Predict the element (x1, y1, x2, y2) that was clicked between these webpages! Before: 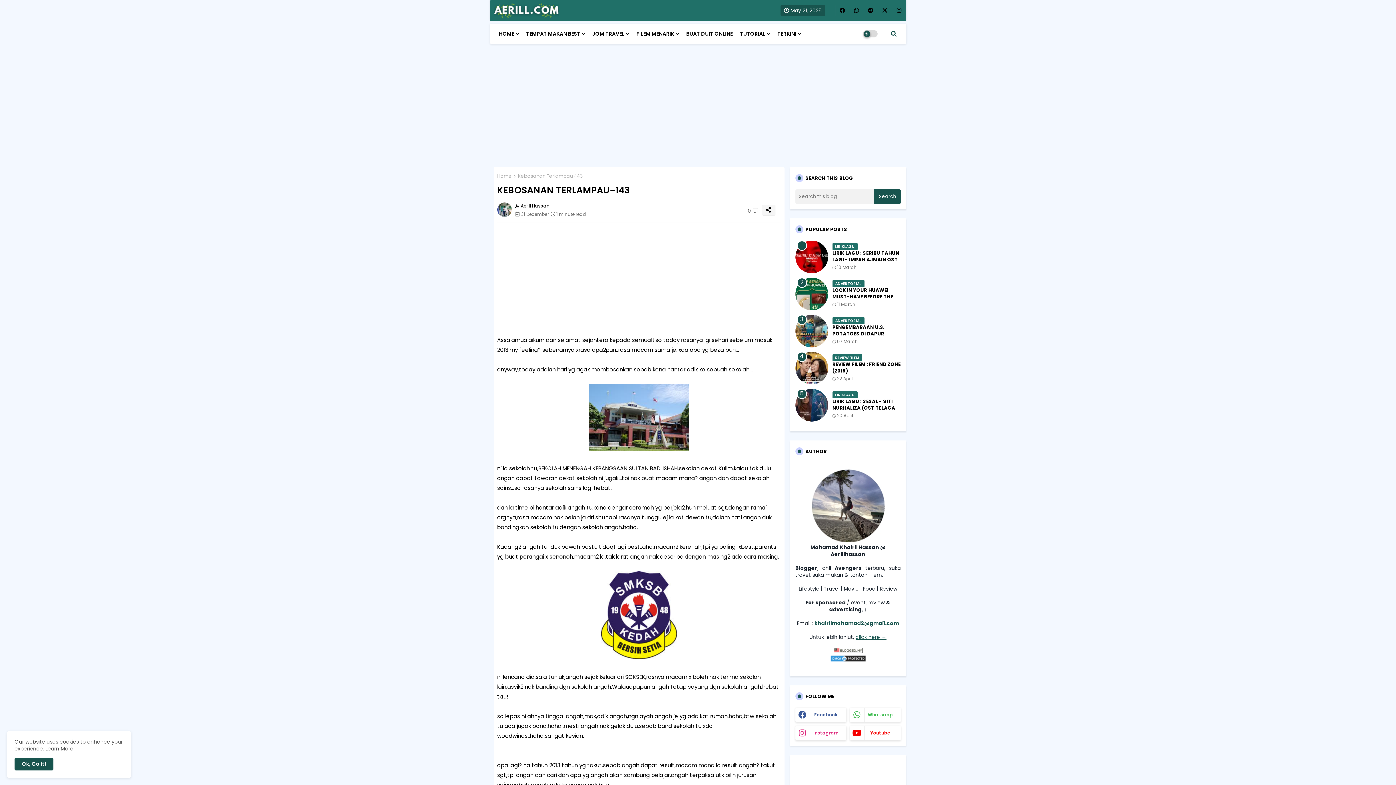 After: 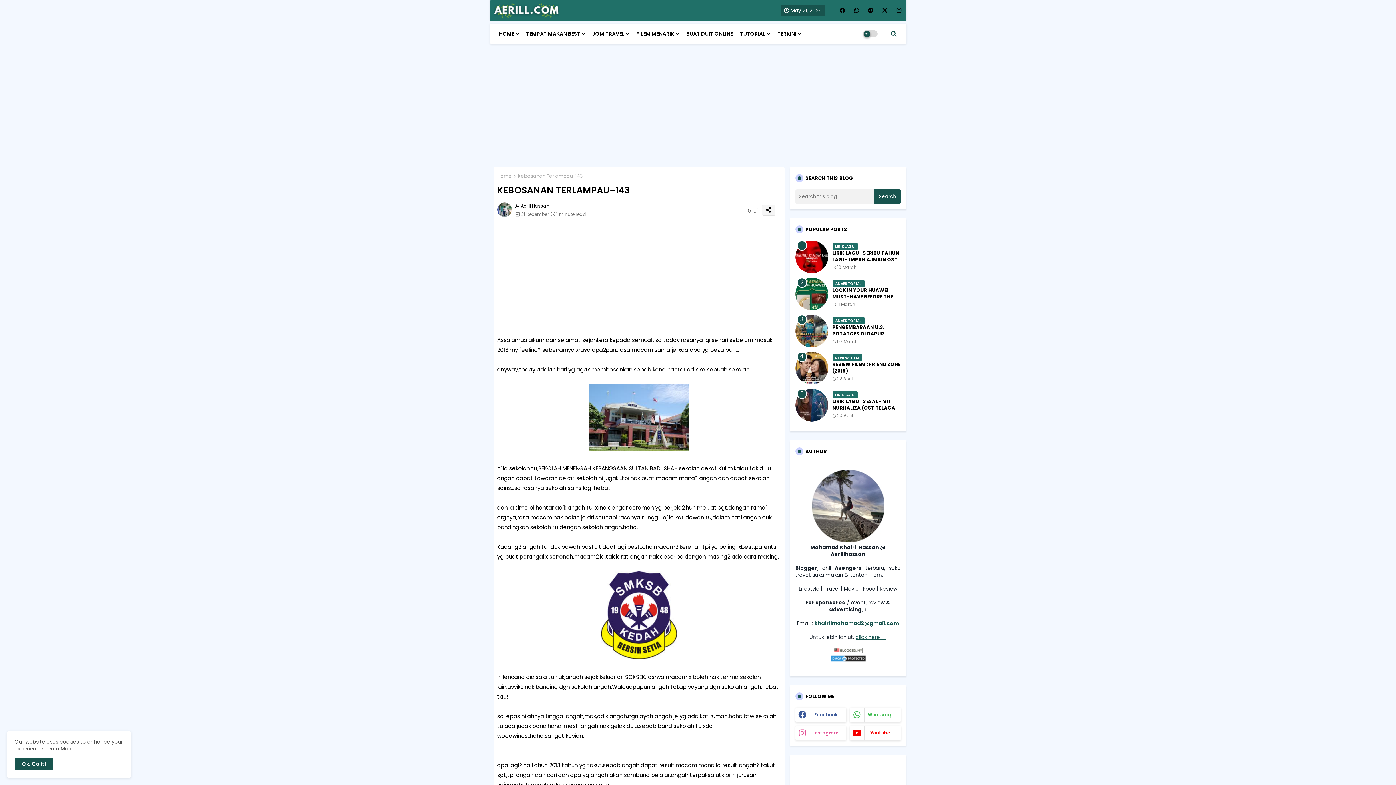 Action: bbox: (795, 726, 846, 740) label: Instagram